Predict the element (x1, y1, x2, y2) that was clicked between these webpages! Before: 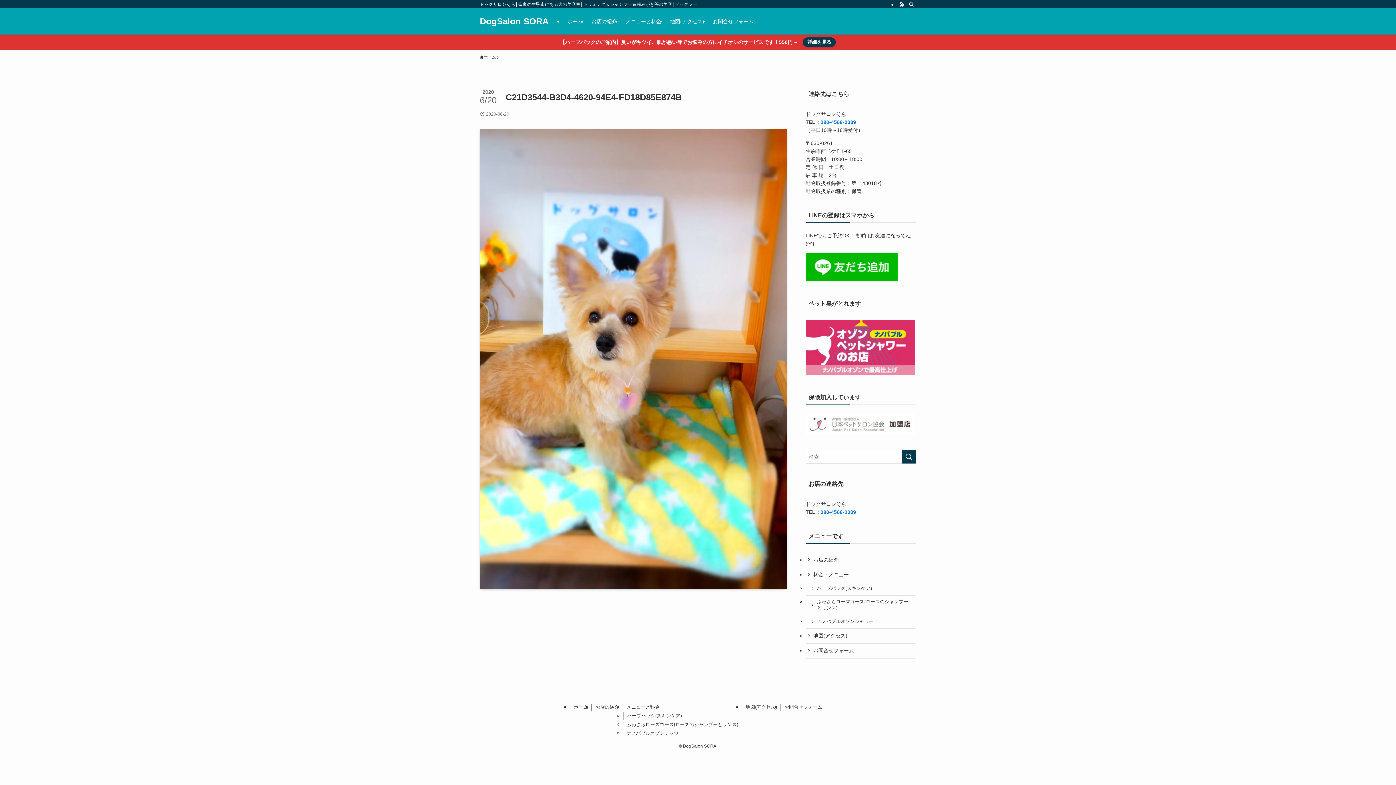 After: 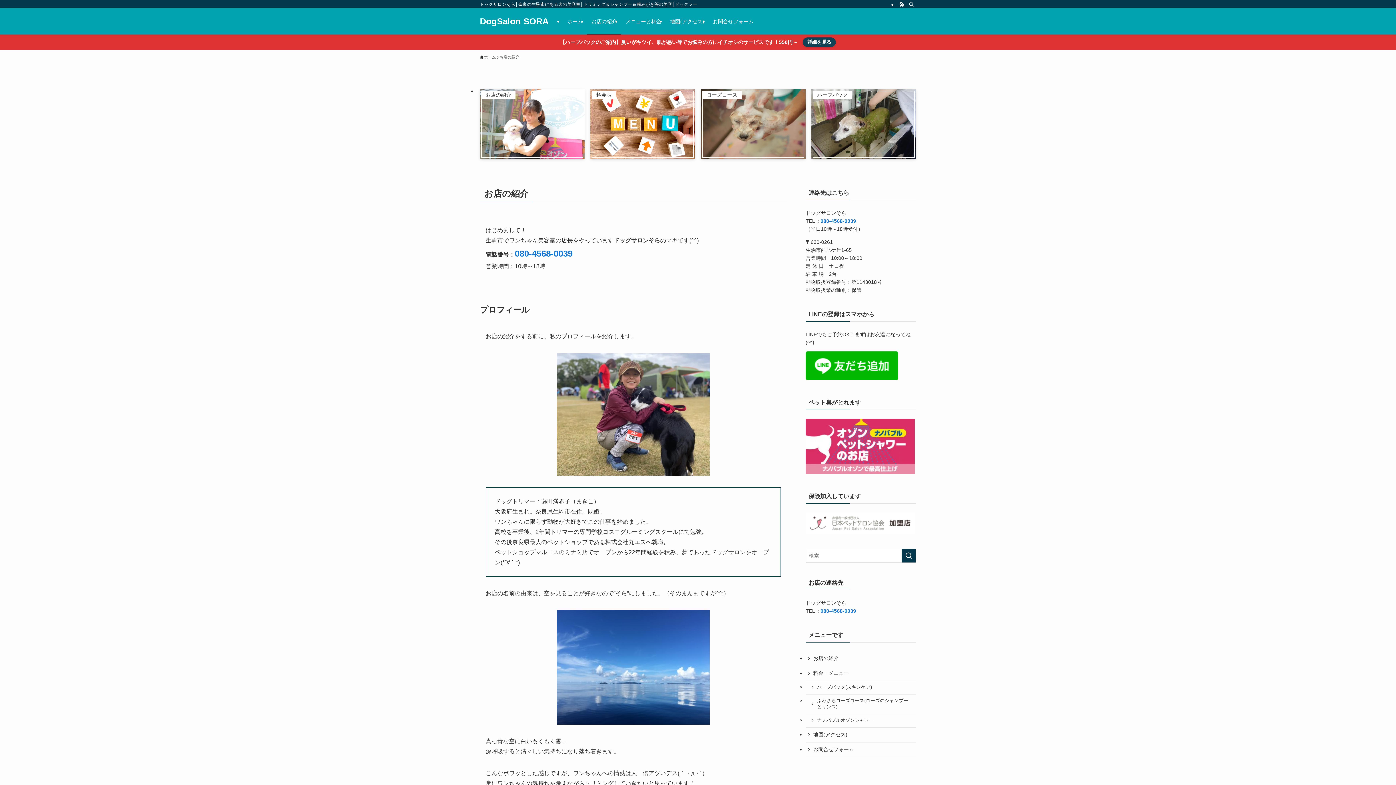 Action: label: お店の紹介 bbox: (587, 8, 621, 34)